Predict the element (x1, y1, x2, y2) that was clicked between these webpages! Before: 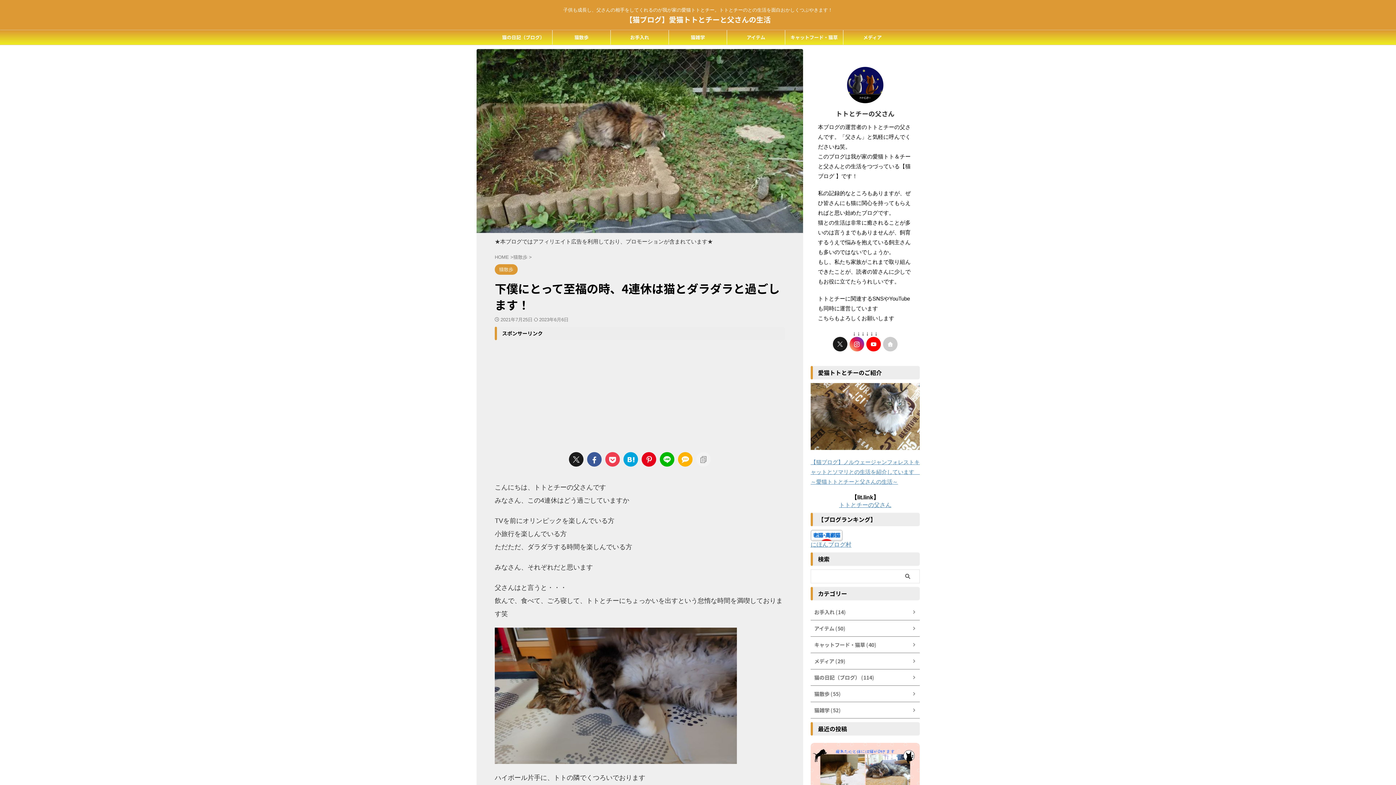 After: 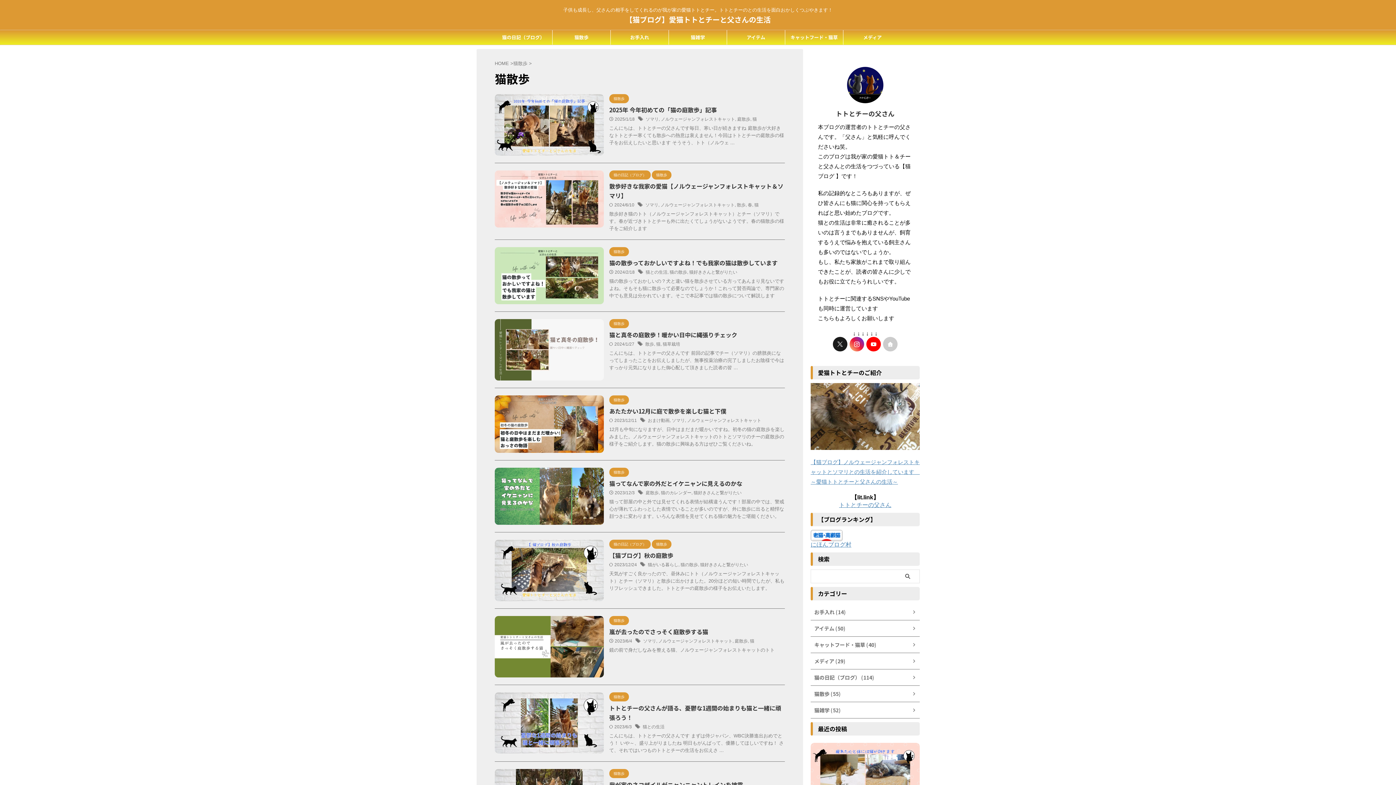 Action: bbox: (513, 254, 529, 259) label: 猫散歩 